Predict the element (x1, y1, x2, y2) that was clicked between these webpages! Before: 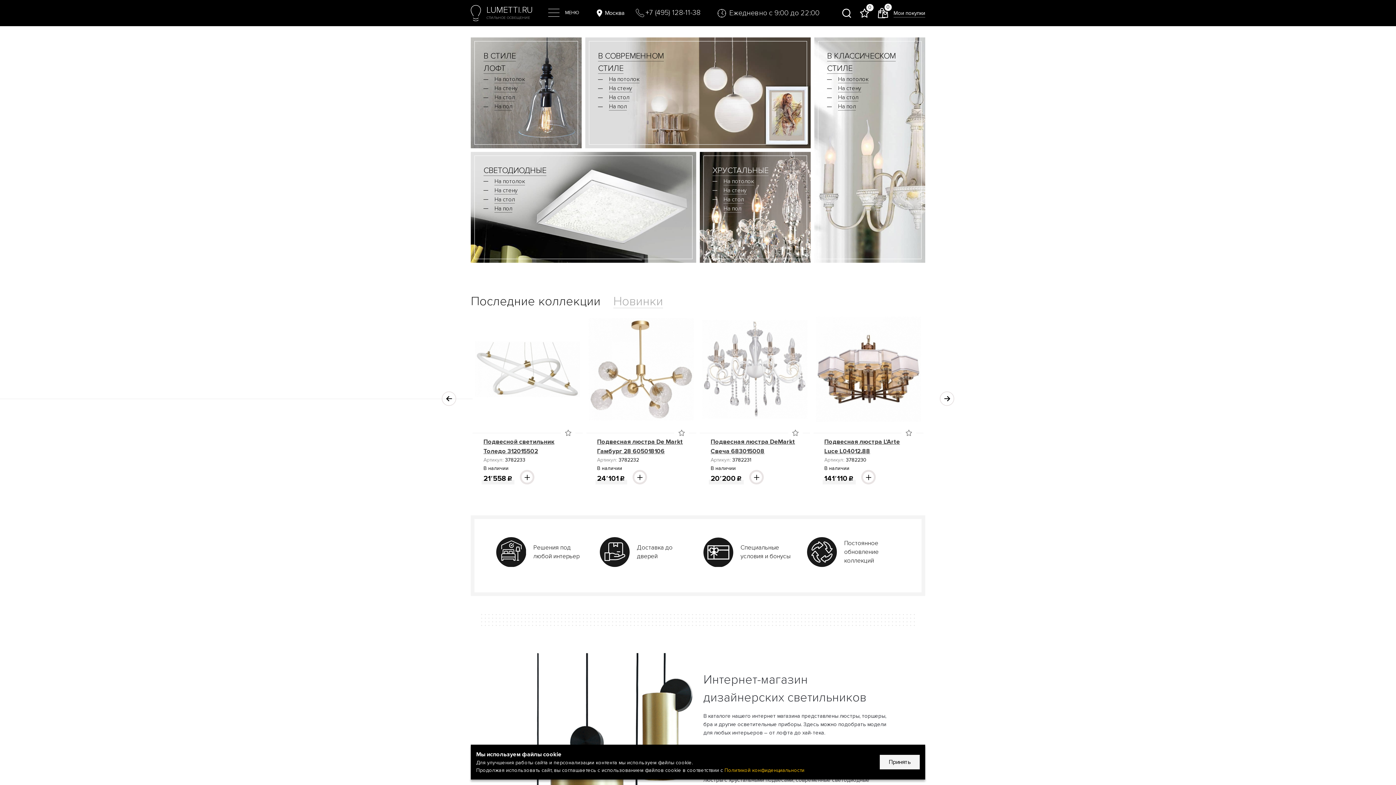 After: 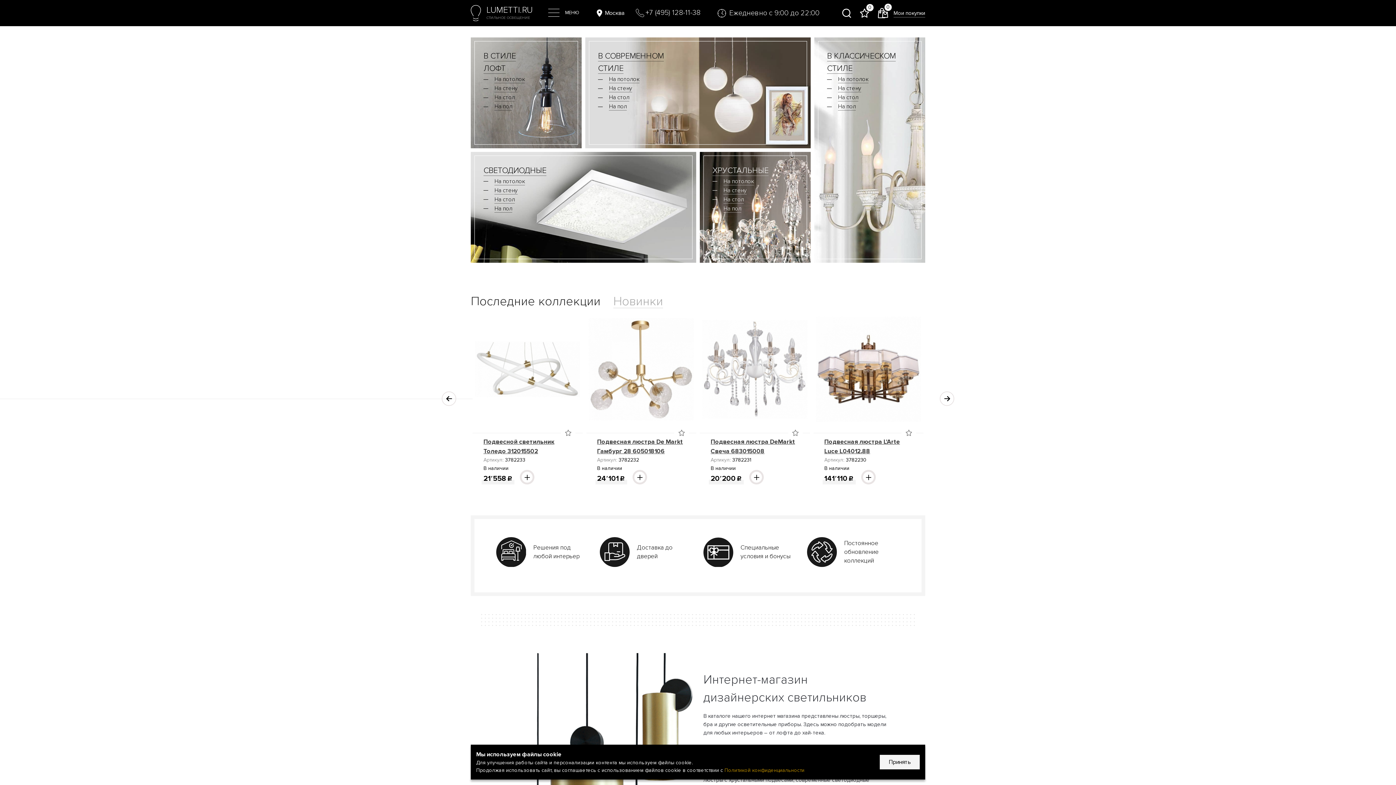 Action: label: Политикой конфиденциальности bbox: (724, 767, 804, 774)